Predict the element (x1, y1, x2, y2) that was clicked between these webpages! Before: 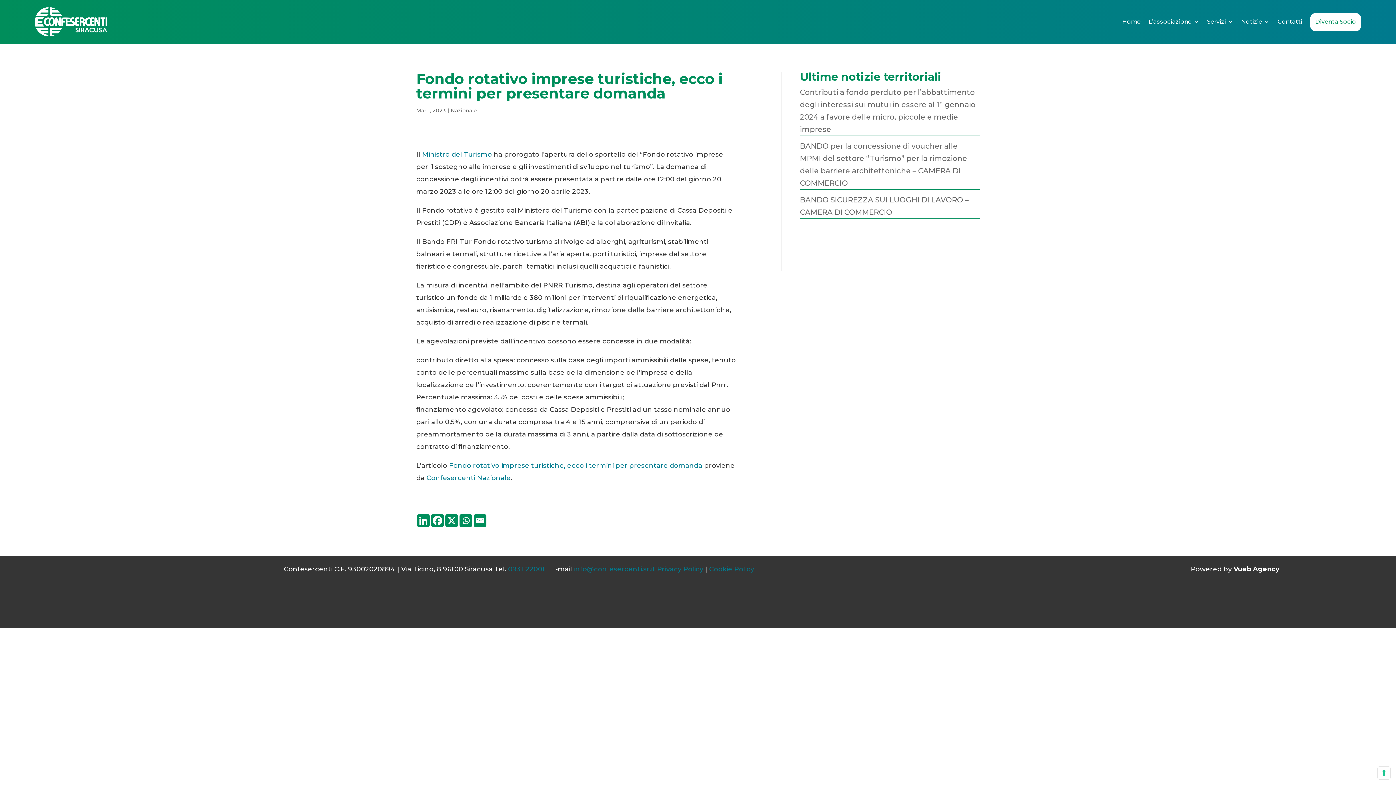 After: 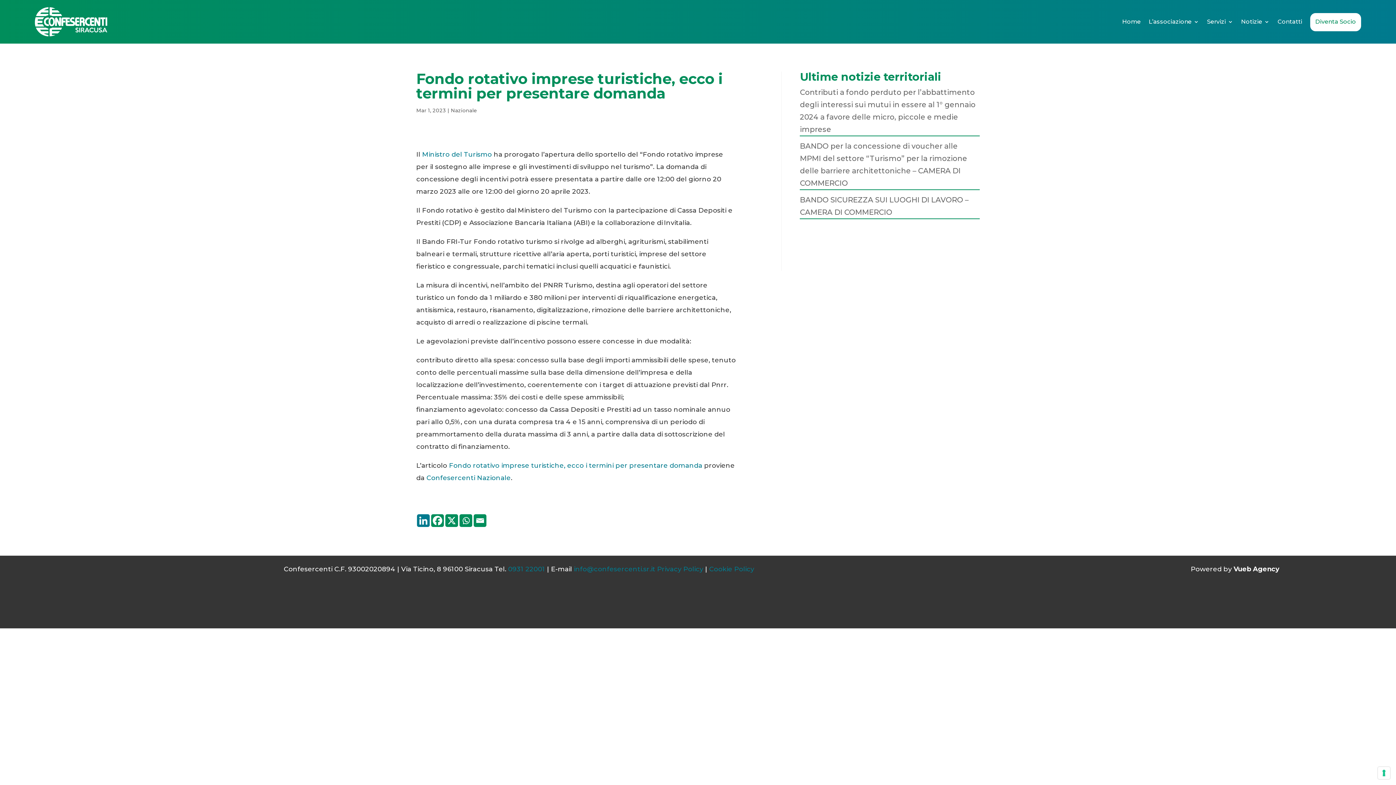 Action: label: Linkedin bbox: (417, 514, 429, 527)